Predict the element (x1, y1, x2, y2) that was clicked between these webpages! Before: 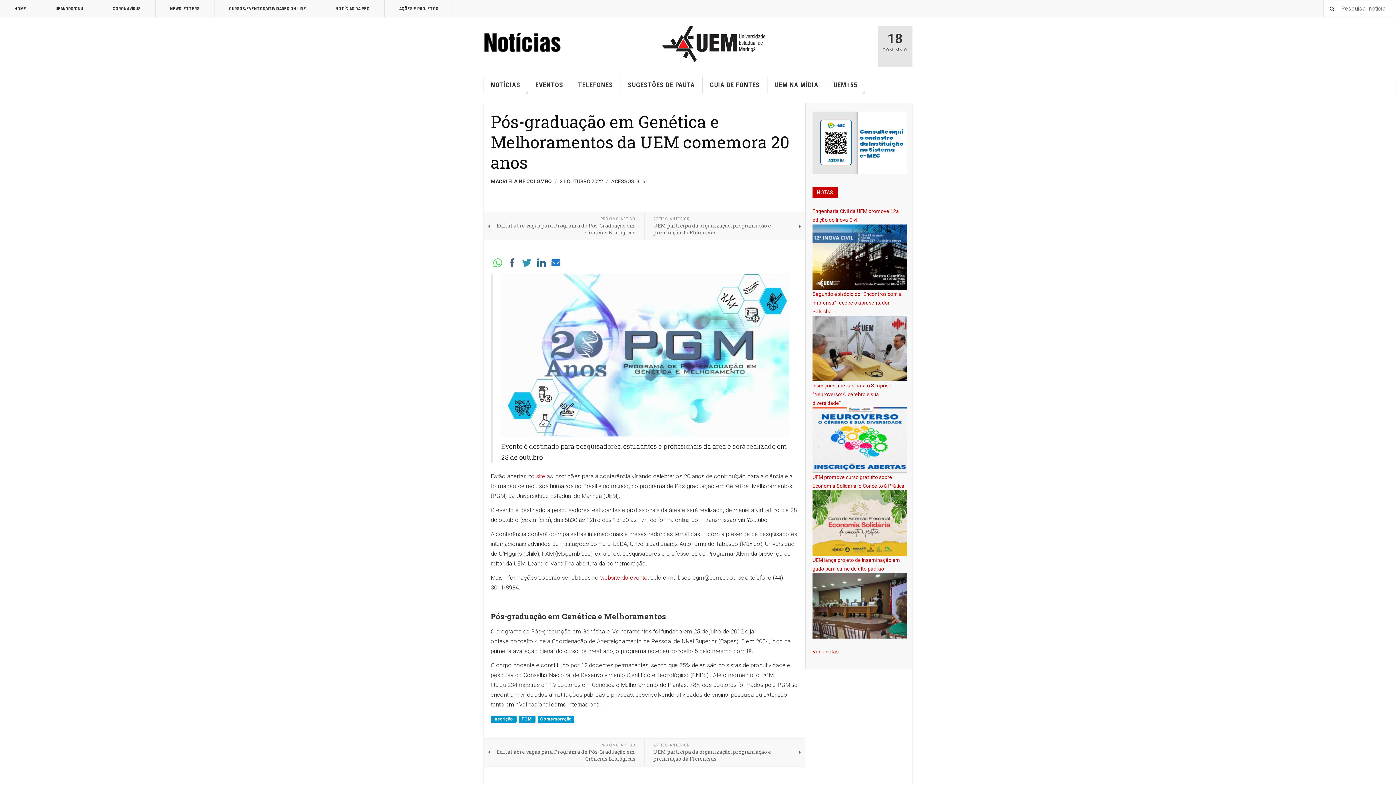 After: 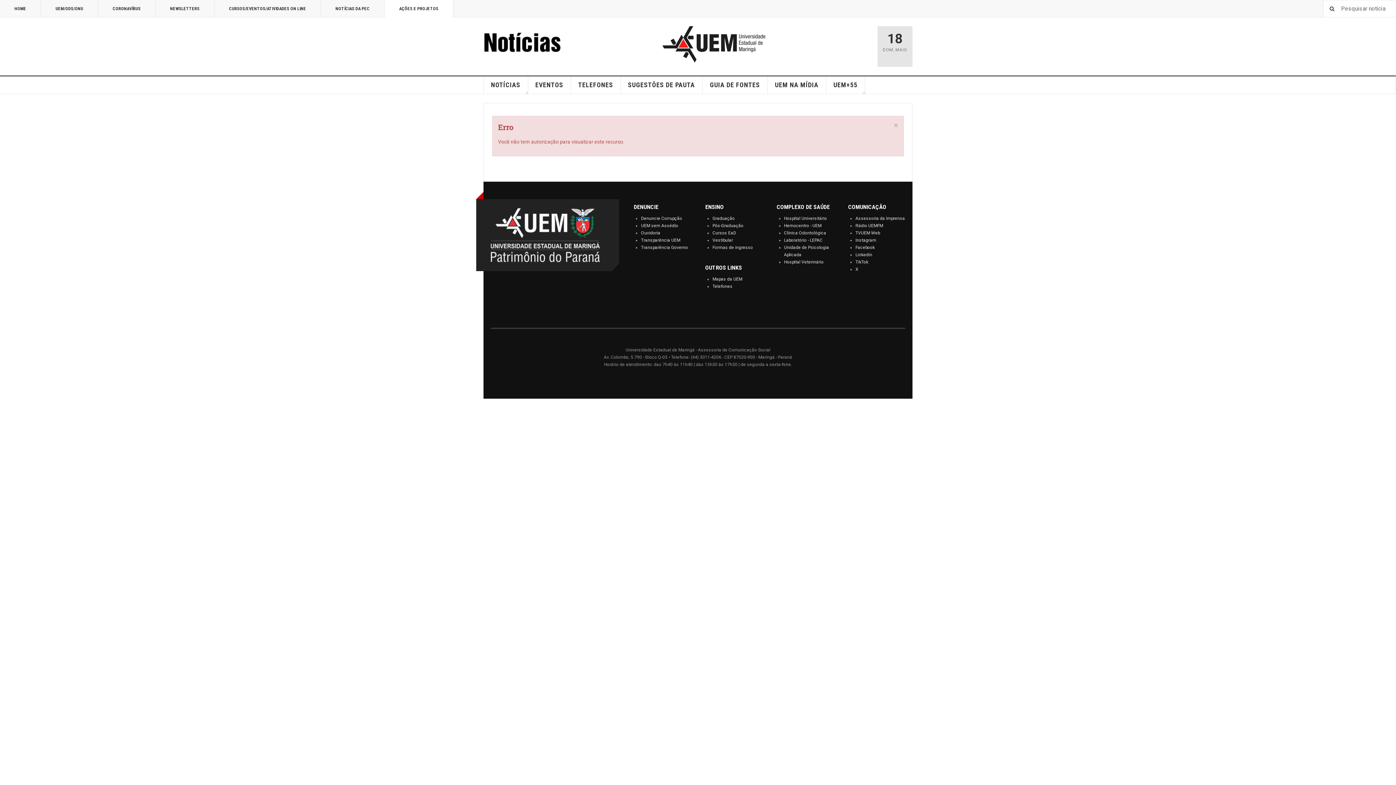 Action: bbox: (384, 0, 453, 17) label: AÇÕES E PROJETOS